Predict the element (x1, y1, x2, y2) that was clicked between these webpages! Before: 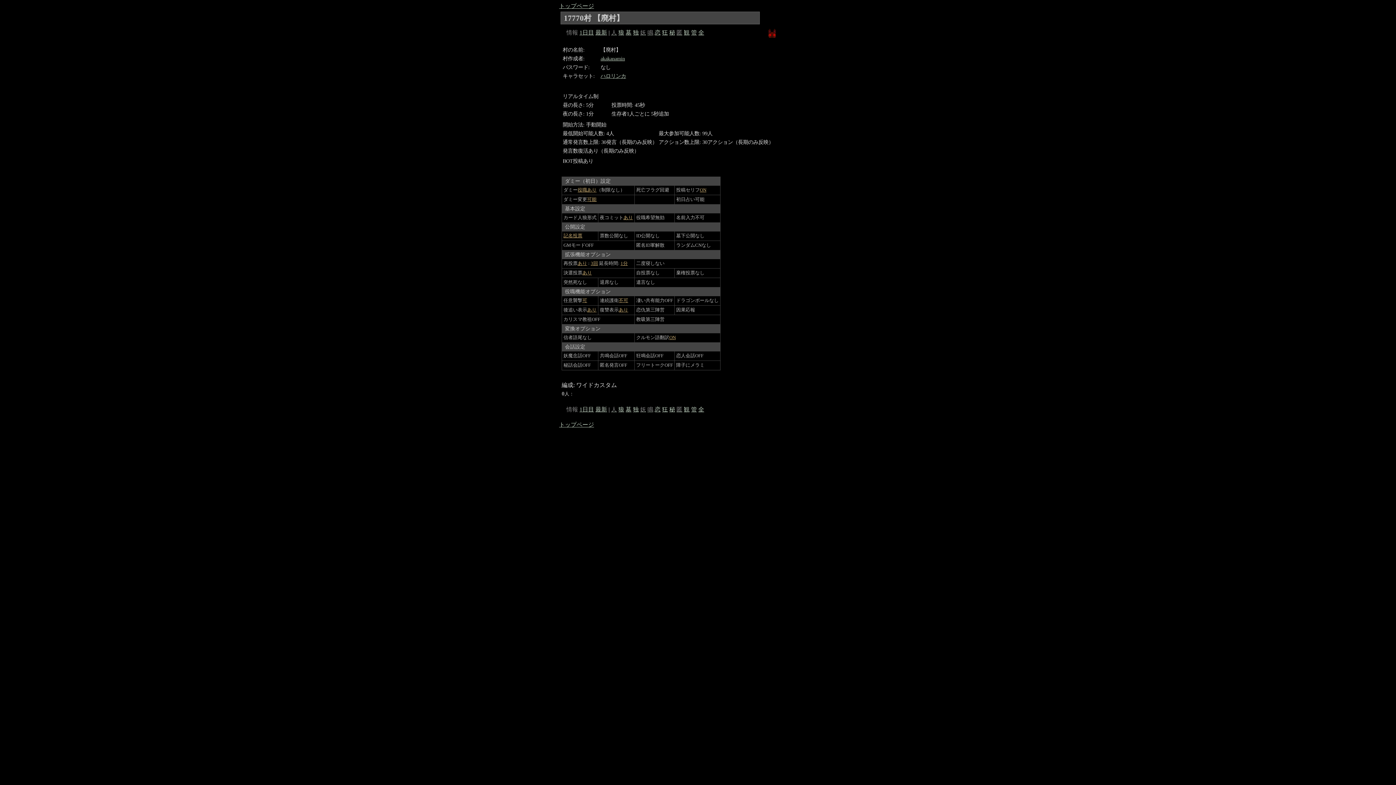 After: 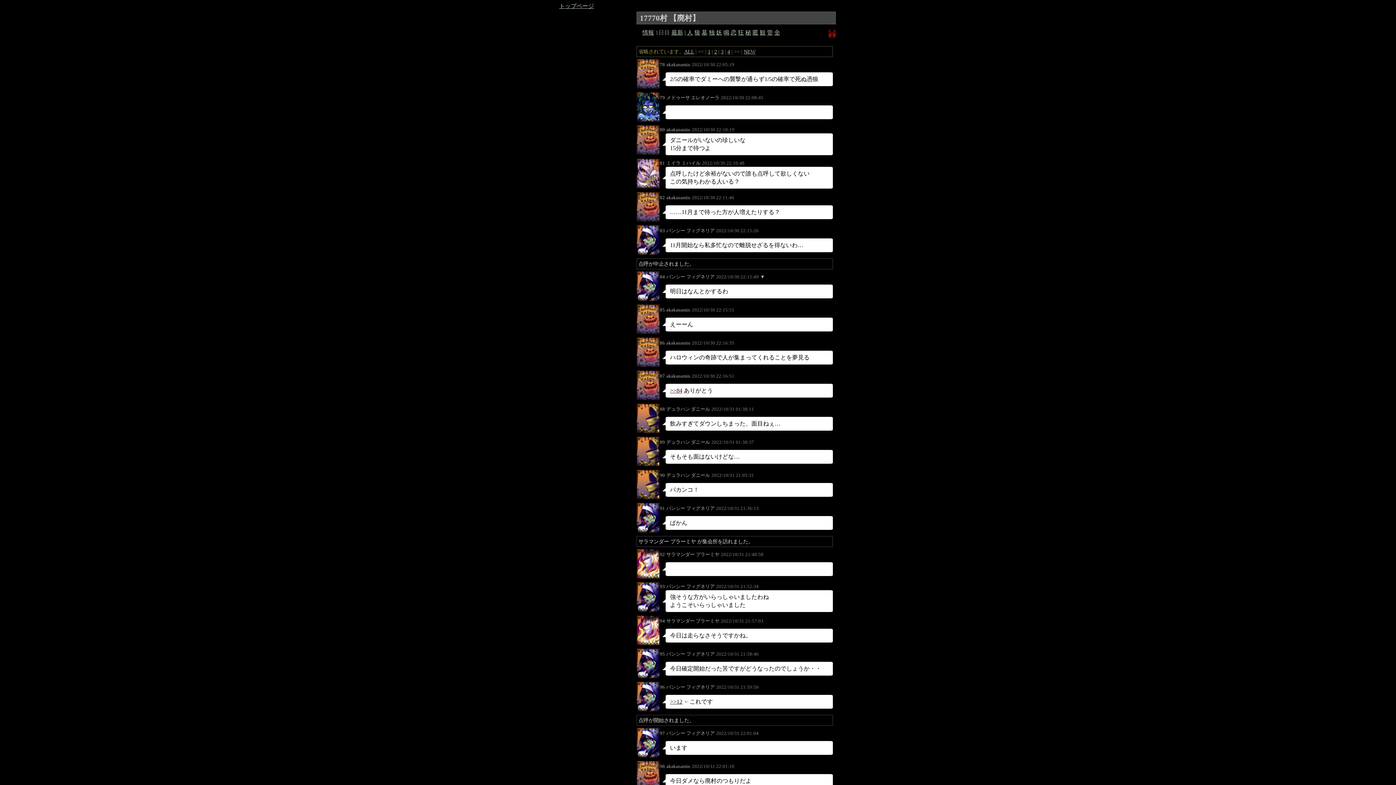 Action: bbox: (595, 29, 607, 35) label: 最新